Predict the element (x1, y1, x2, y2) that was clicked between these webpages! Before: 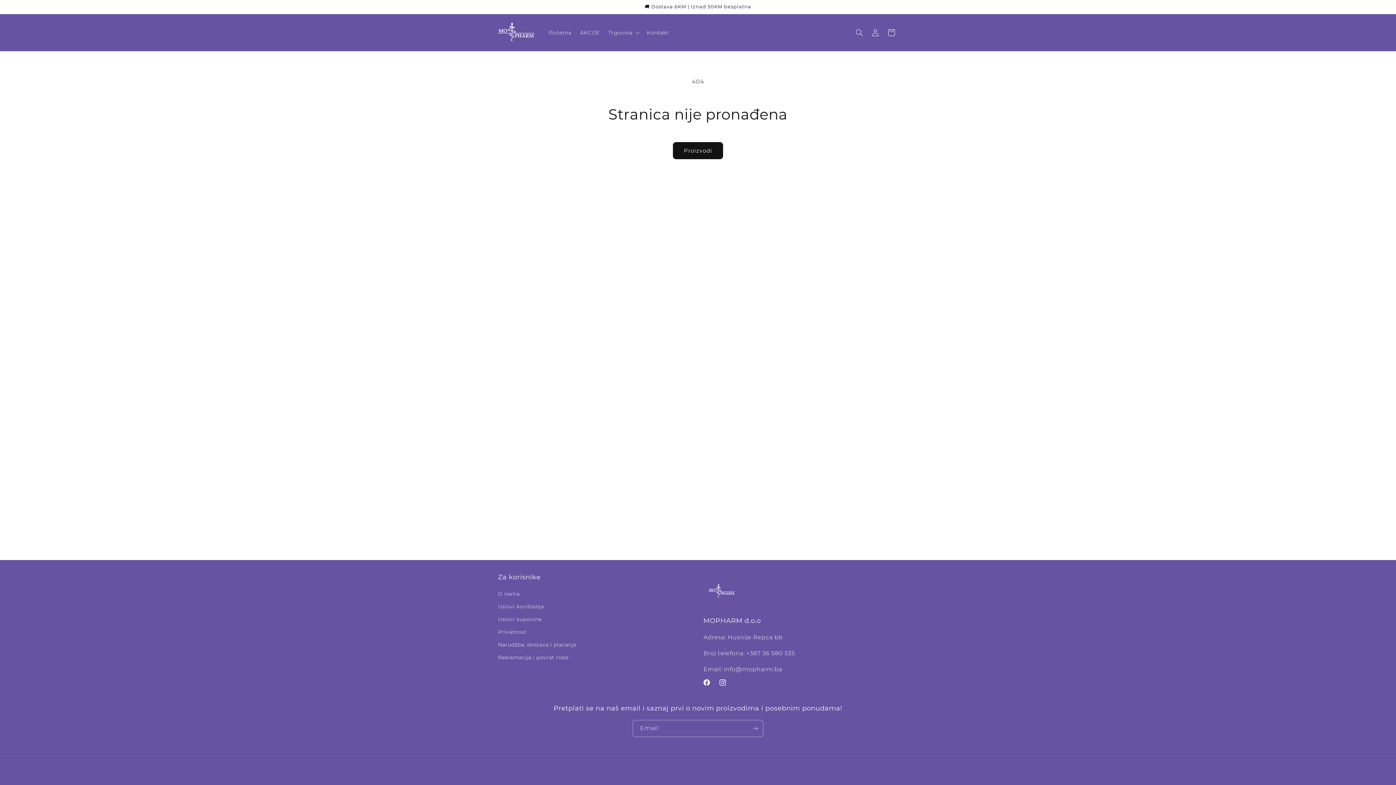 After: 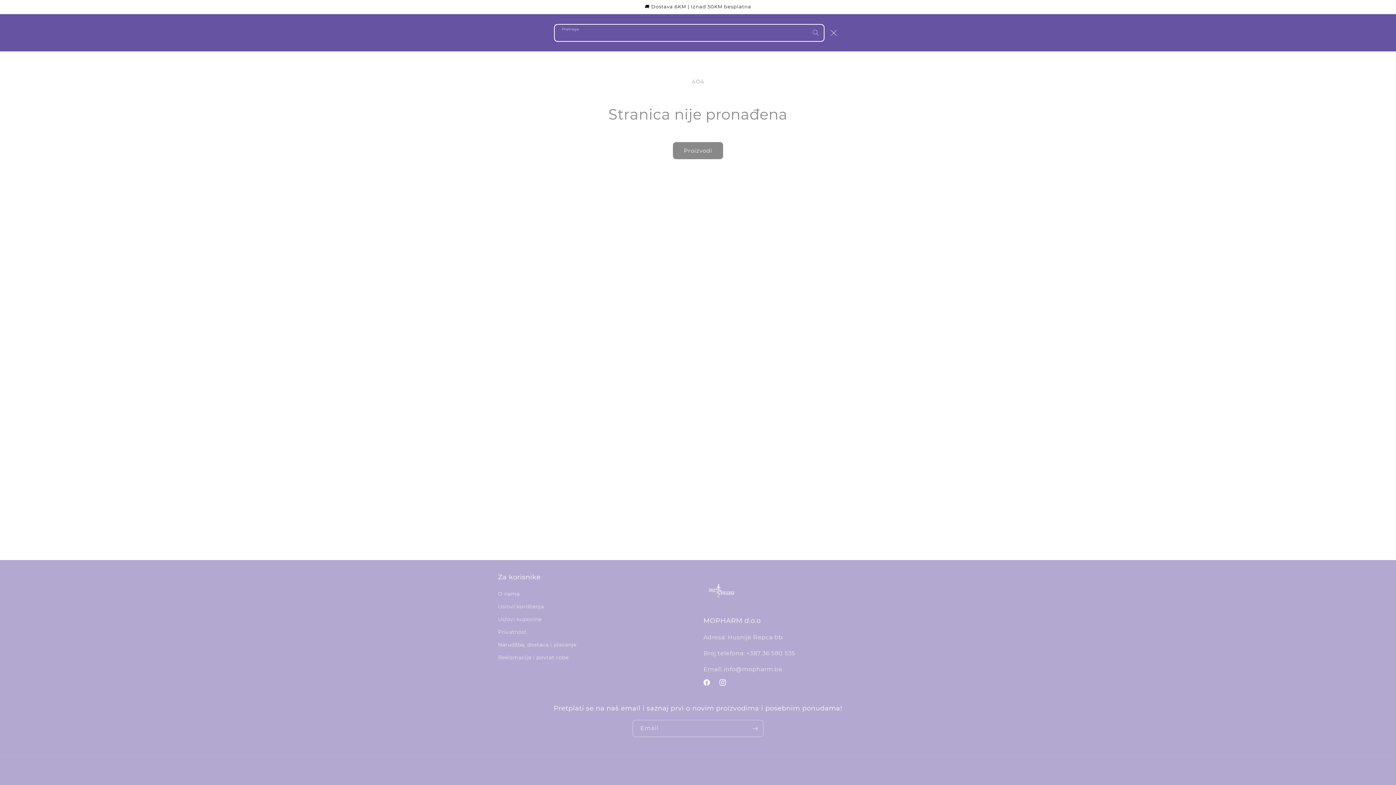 Action: bbox: (851, 24, 867, 40) label: Pretraga